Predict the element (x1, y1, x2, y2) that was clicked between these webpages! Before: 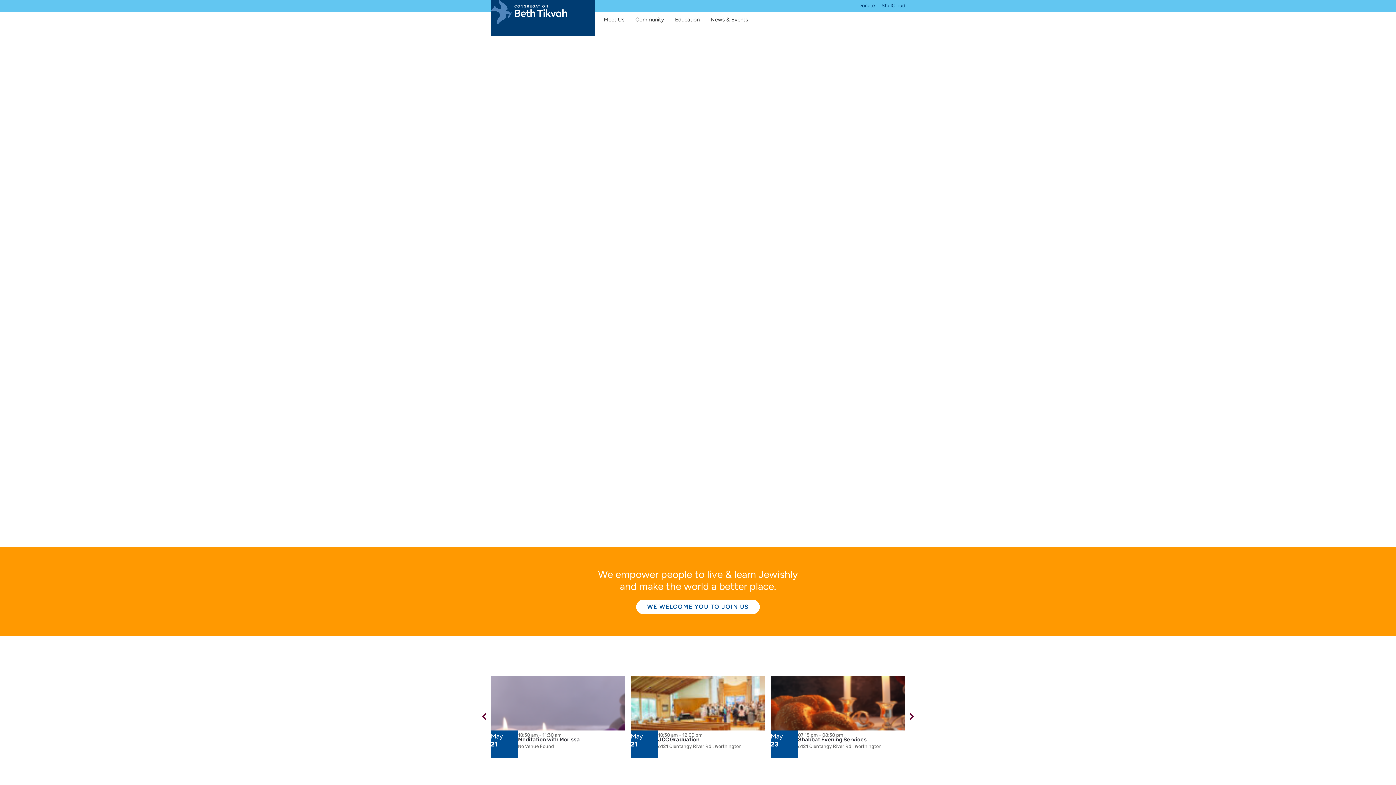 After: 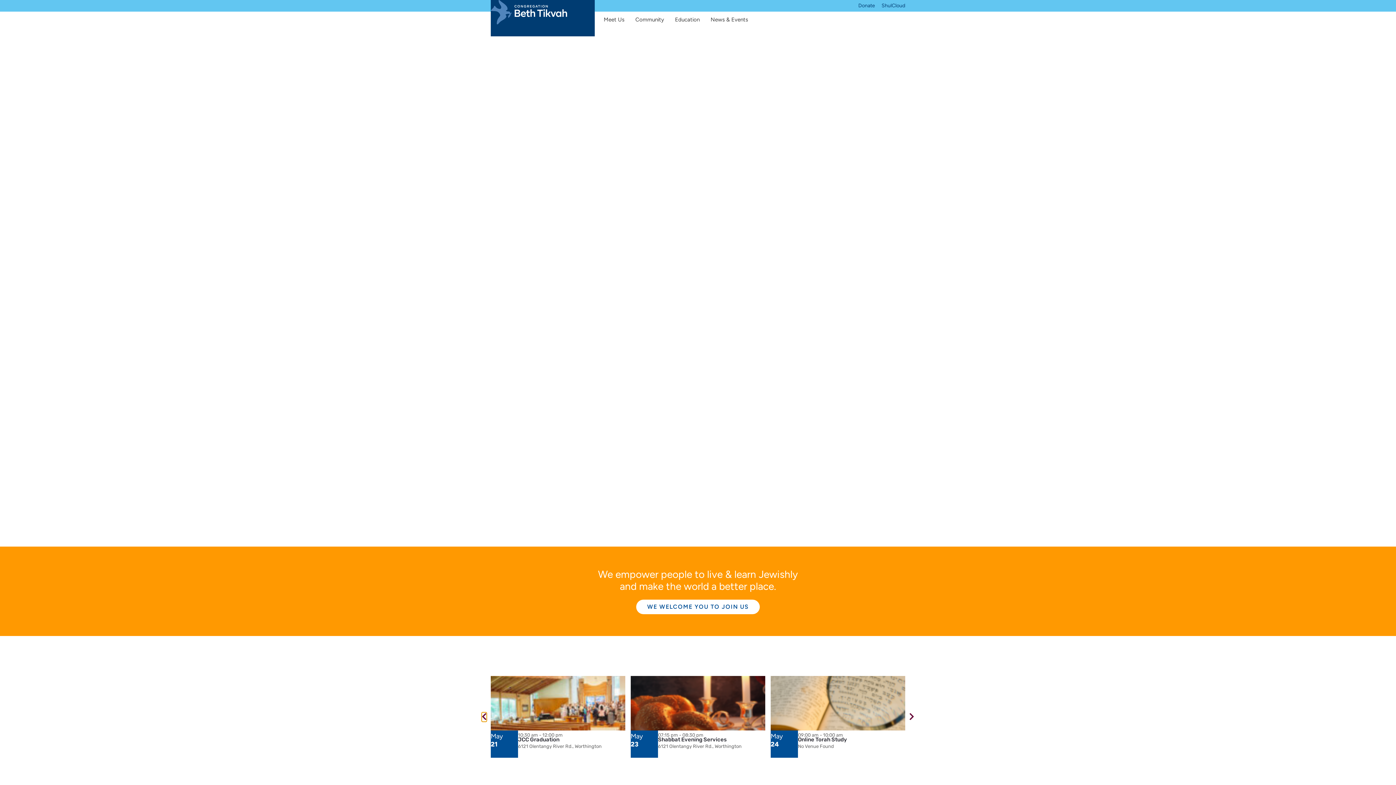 Action: label: Previous slide bbox: (481, 712, 486, 722)